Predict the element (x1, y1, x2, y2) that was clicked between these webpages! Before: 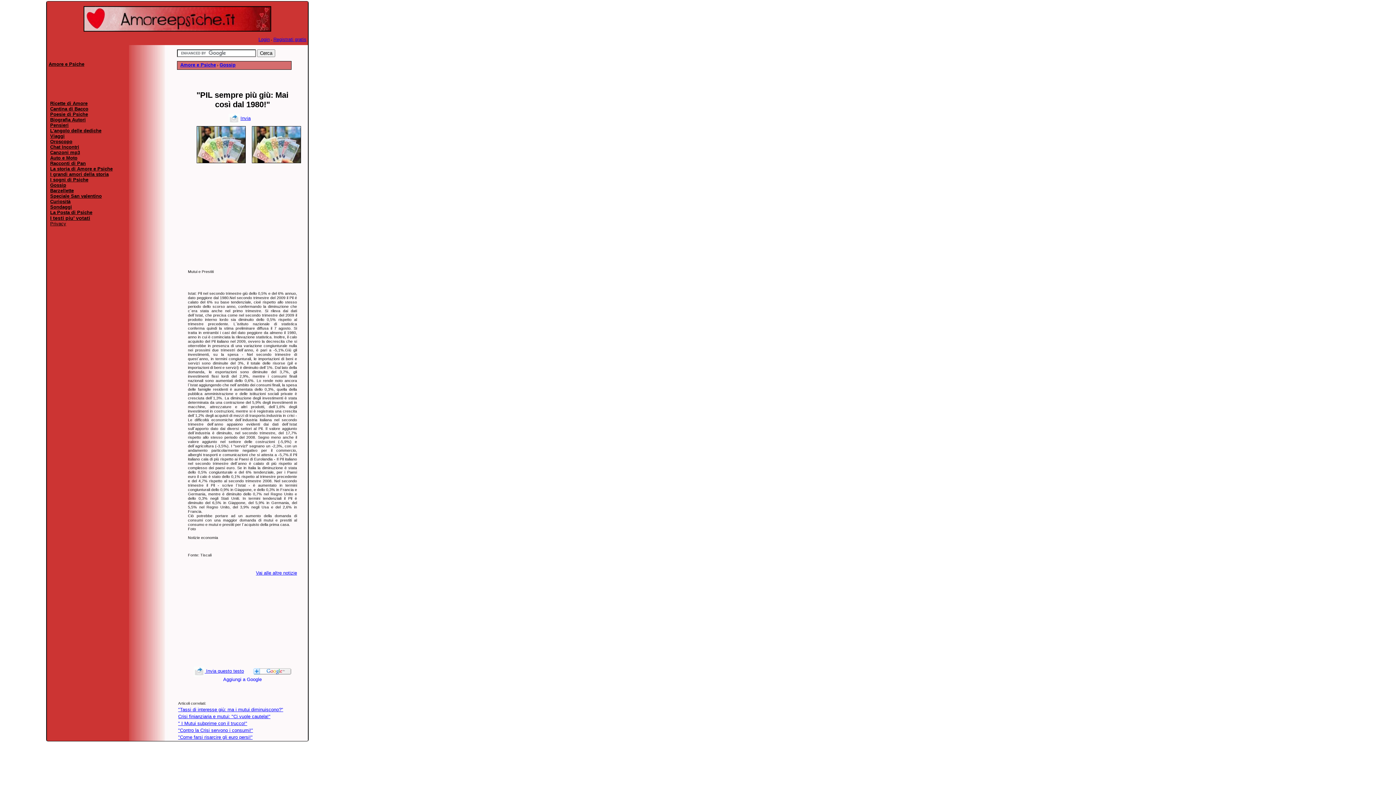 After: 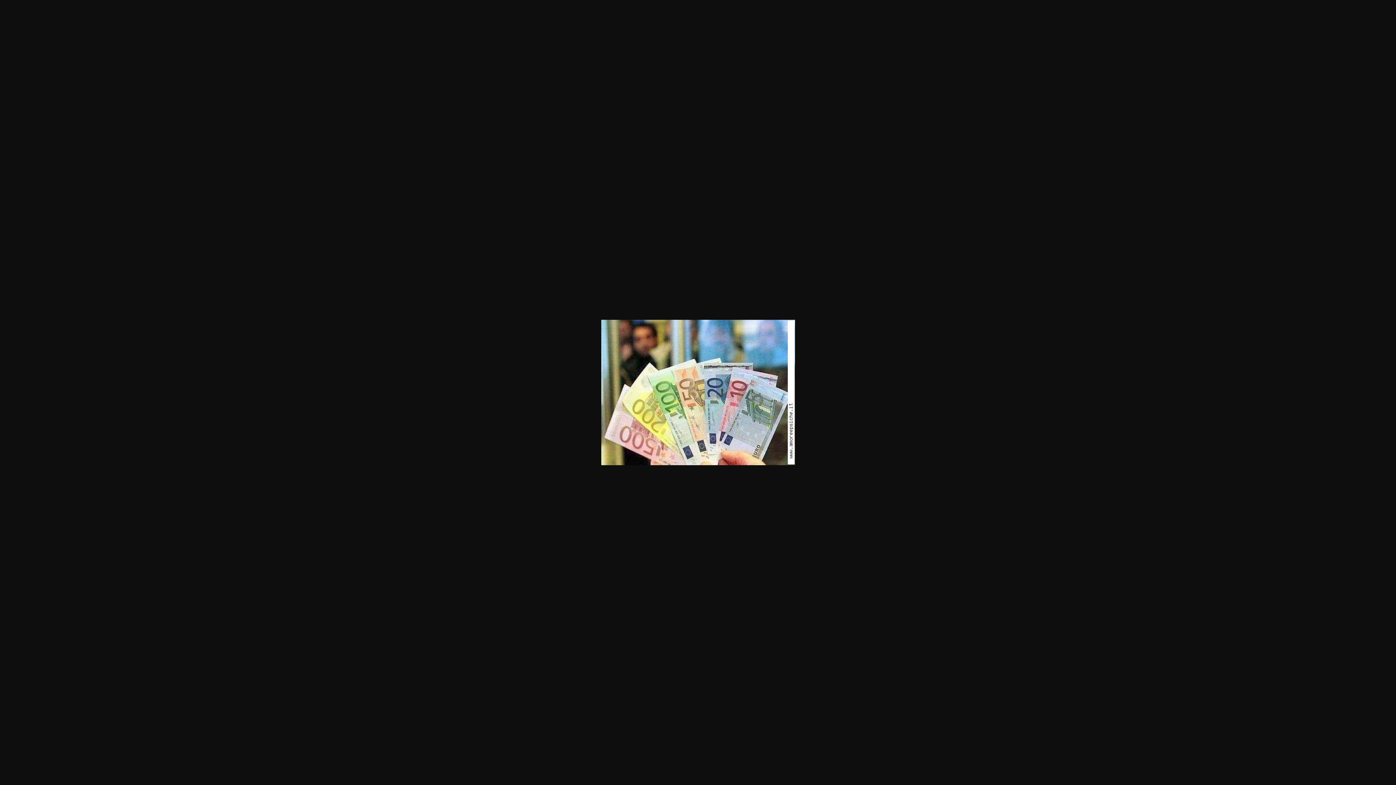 Action: bbox: (251, 158, 300, 164)